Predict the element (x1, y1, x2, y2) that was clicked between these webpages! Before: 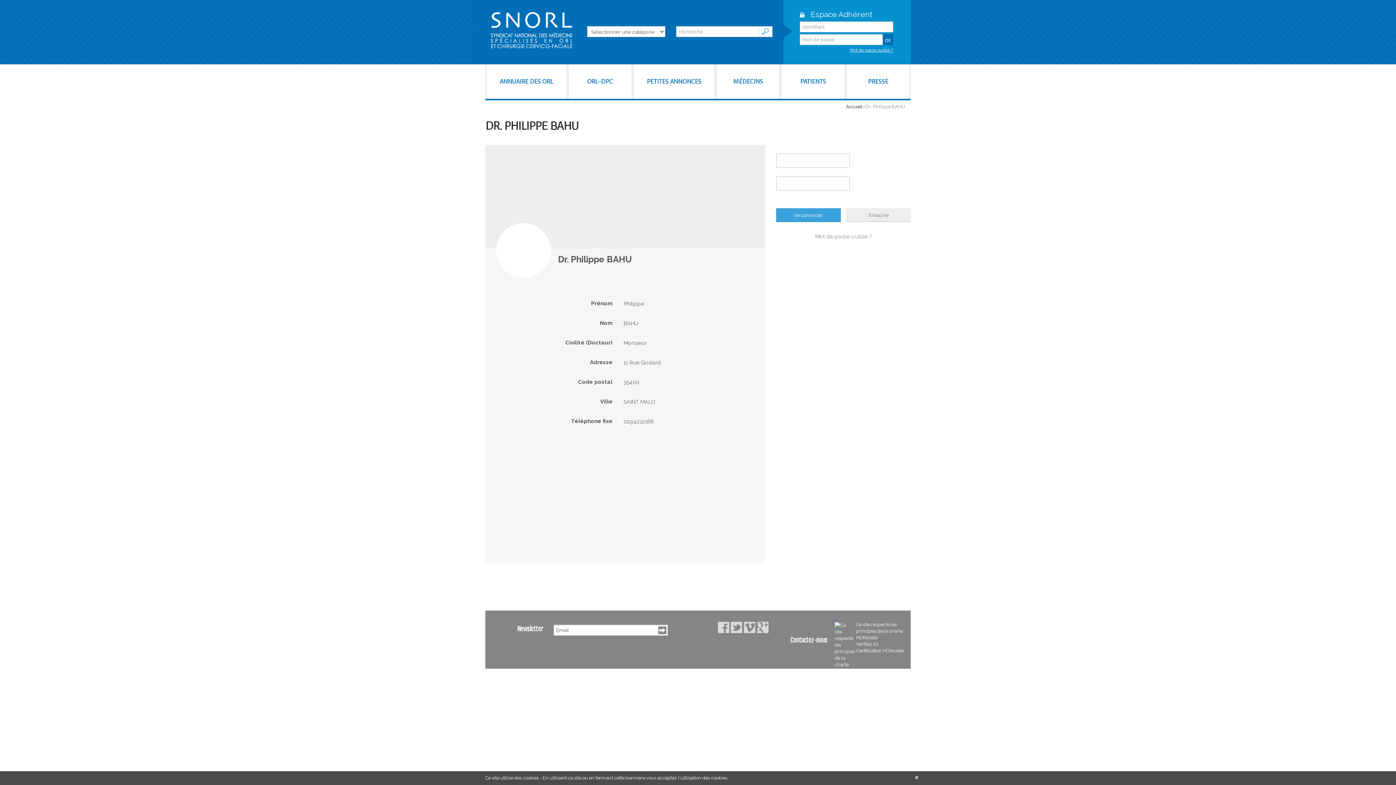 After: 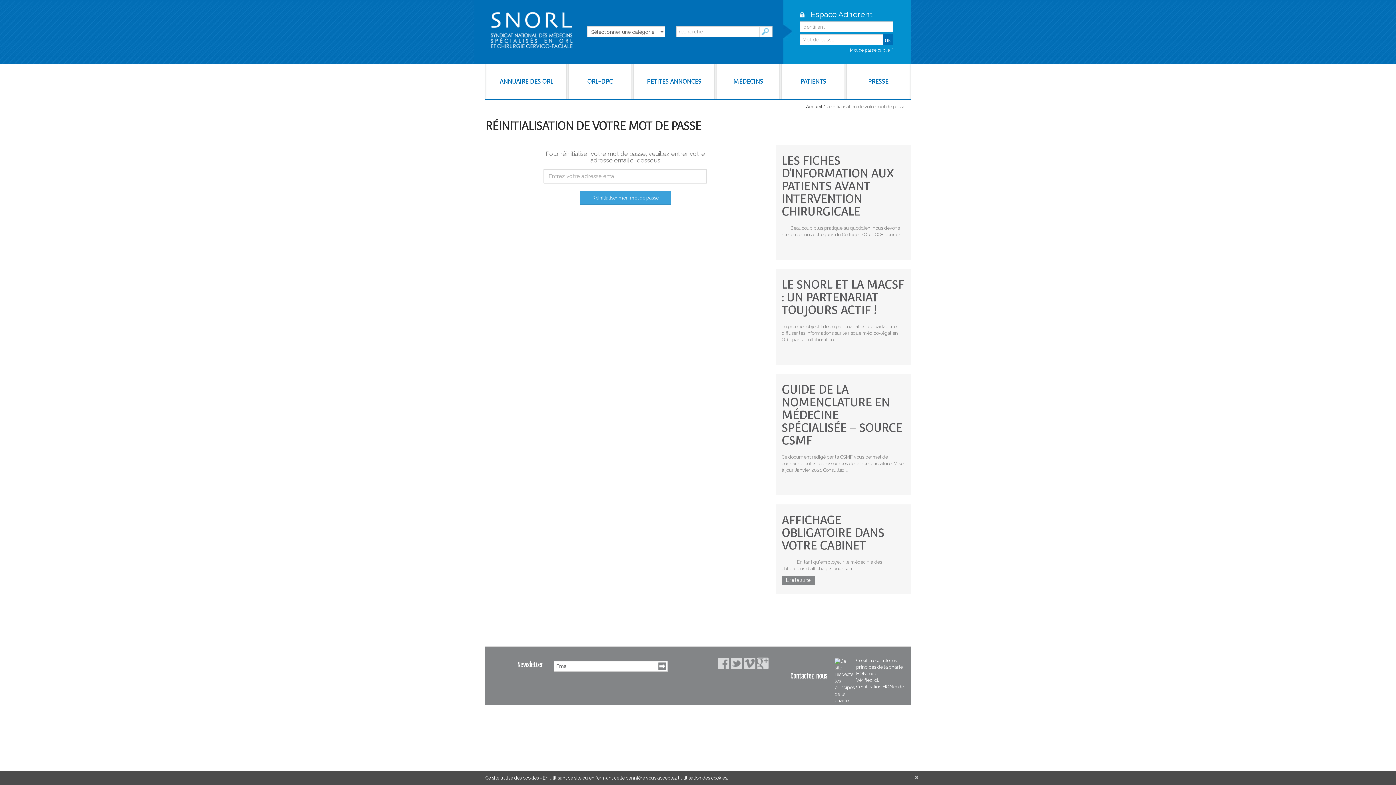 Action: bbox: (776, 232, 910, 240) label: Mot de passe oublié ?